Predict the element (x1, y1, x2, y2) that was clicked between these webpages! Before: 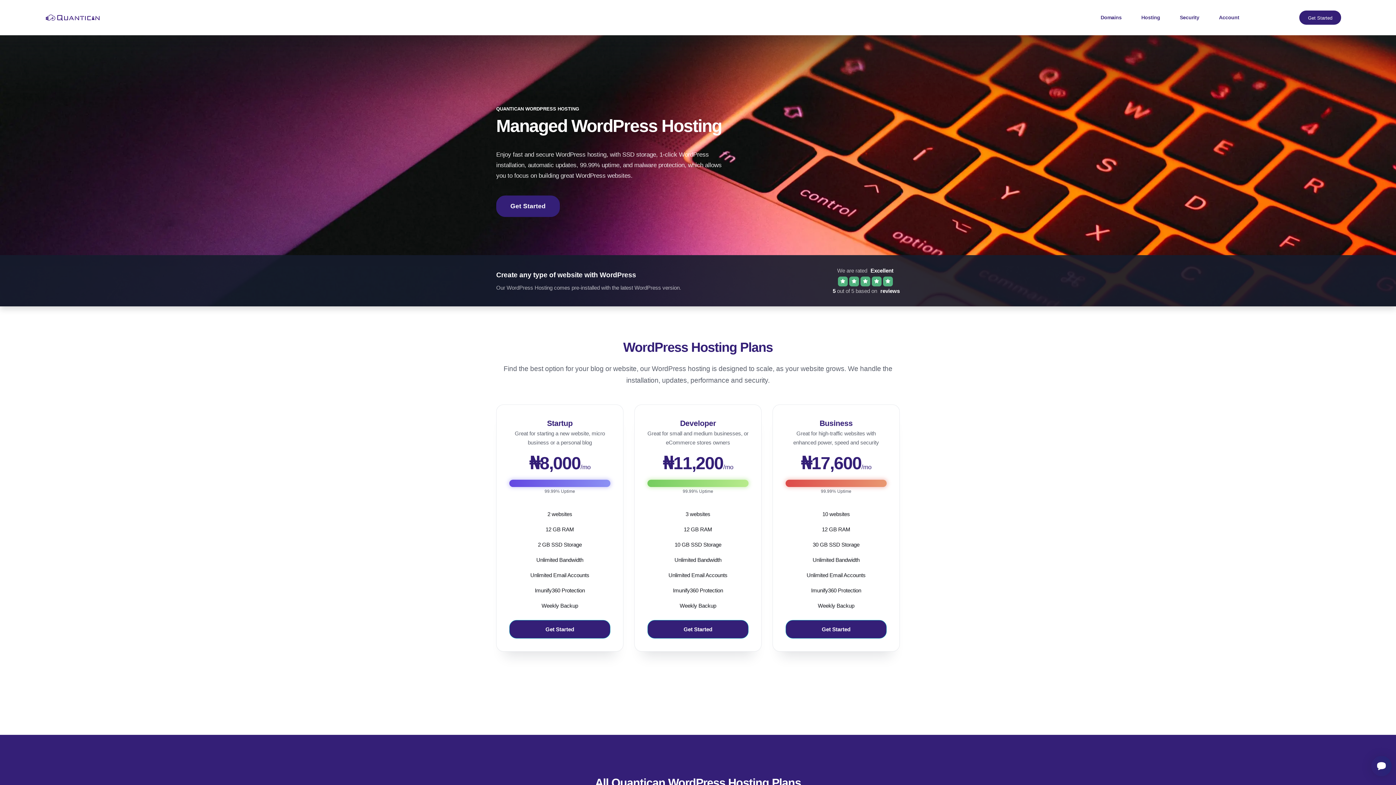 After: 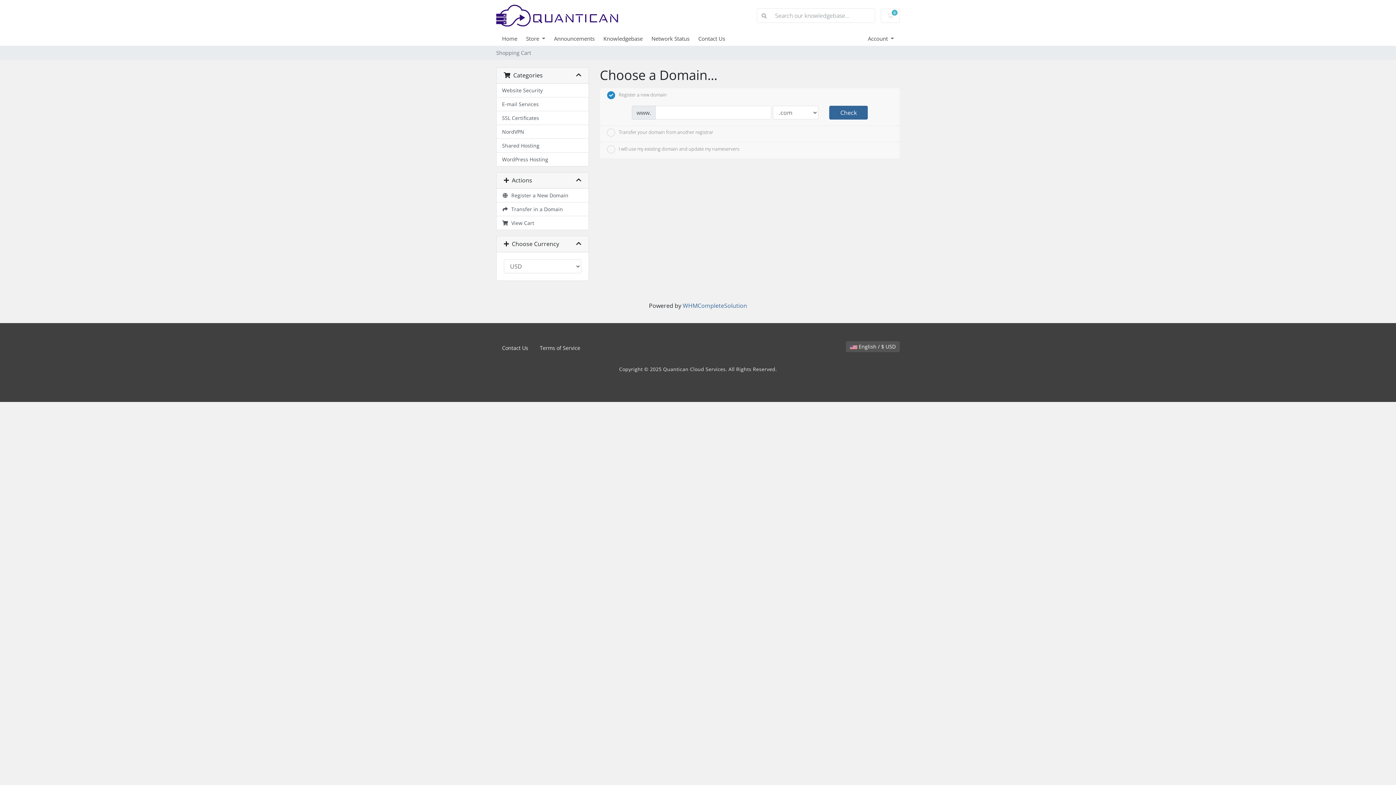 Action: label: Get Started bbox: (647, 620, 748, 638)